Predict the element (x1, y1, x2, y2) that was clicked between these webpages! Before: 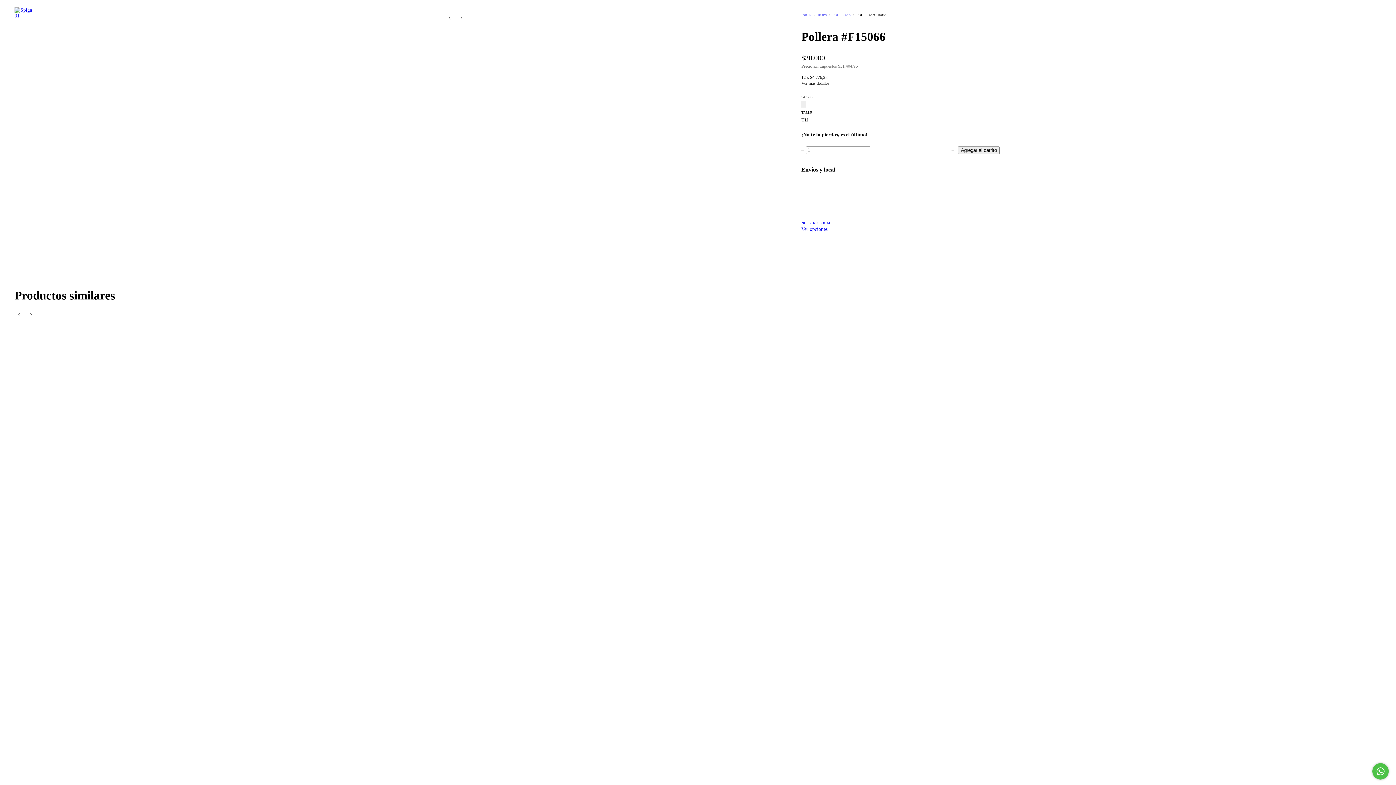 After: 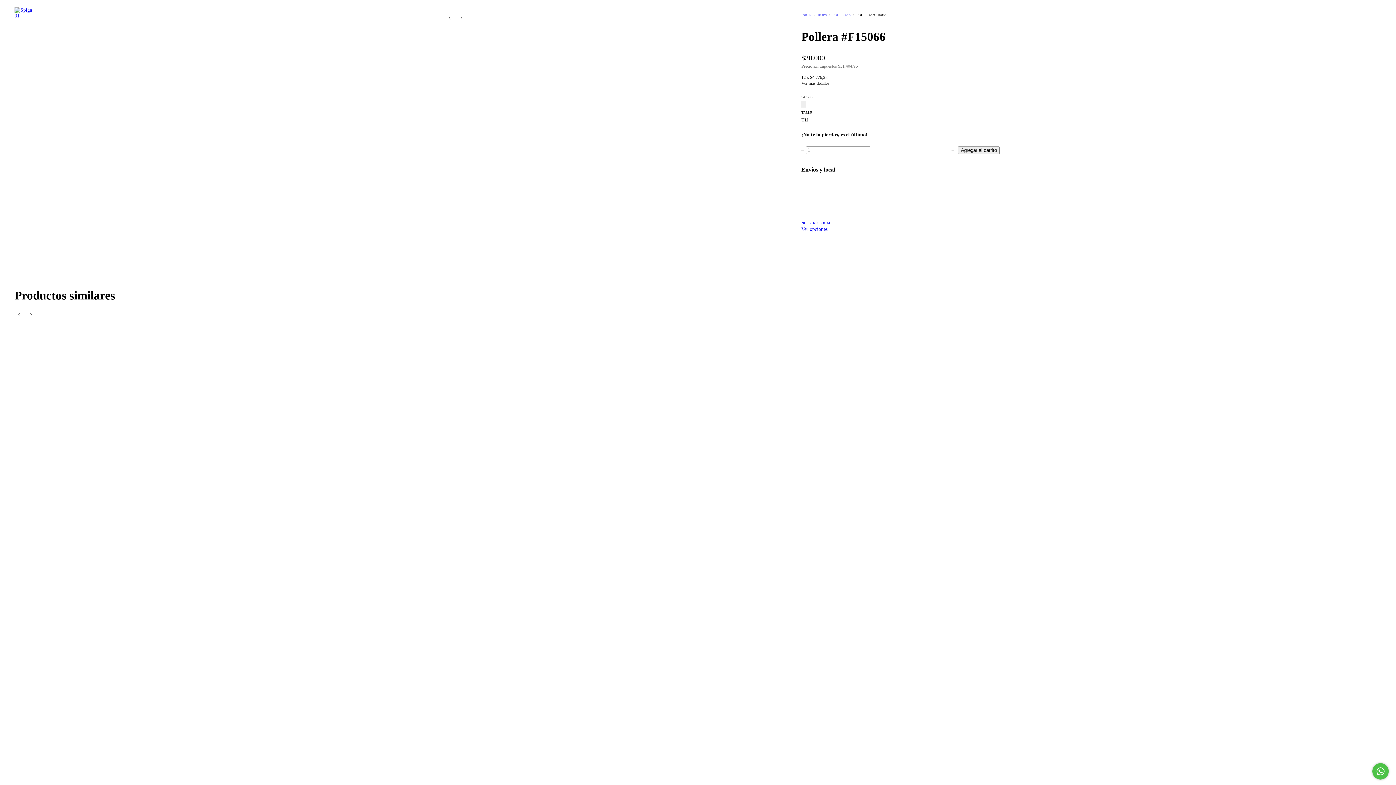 Action: label: Ver más detalles bbox: (801, 80, 829, 85)